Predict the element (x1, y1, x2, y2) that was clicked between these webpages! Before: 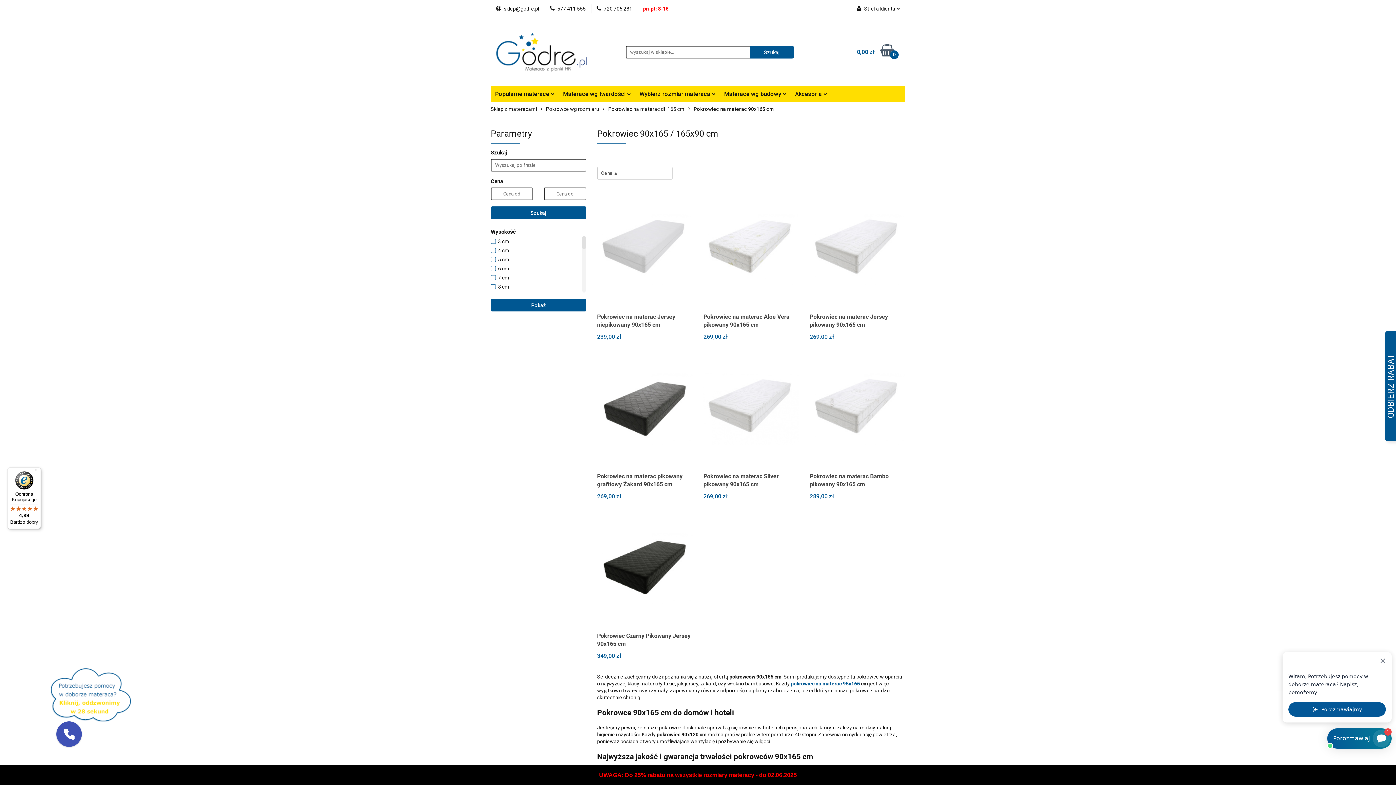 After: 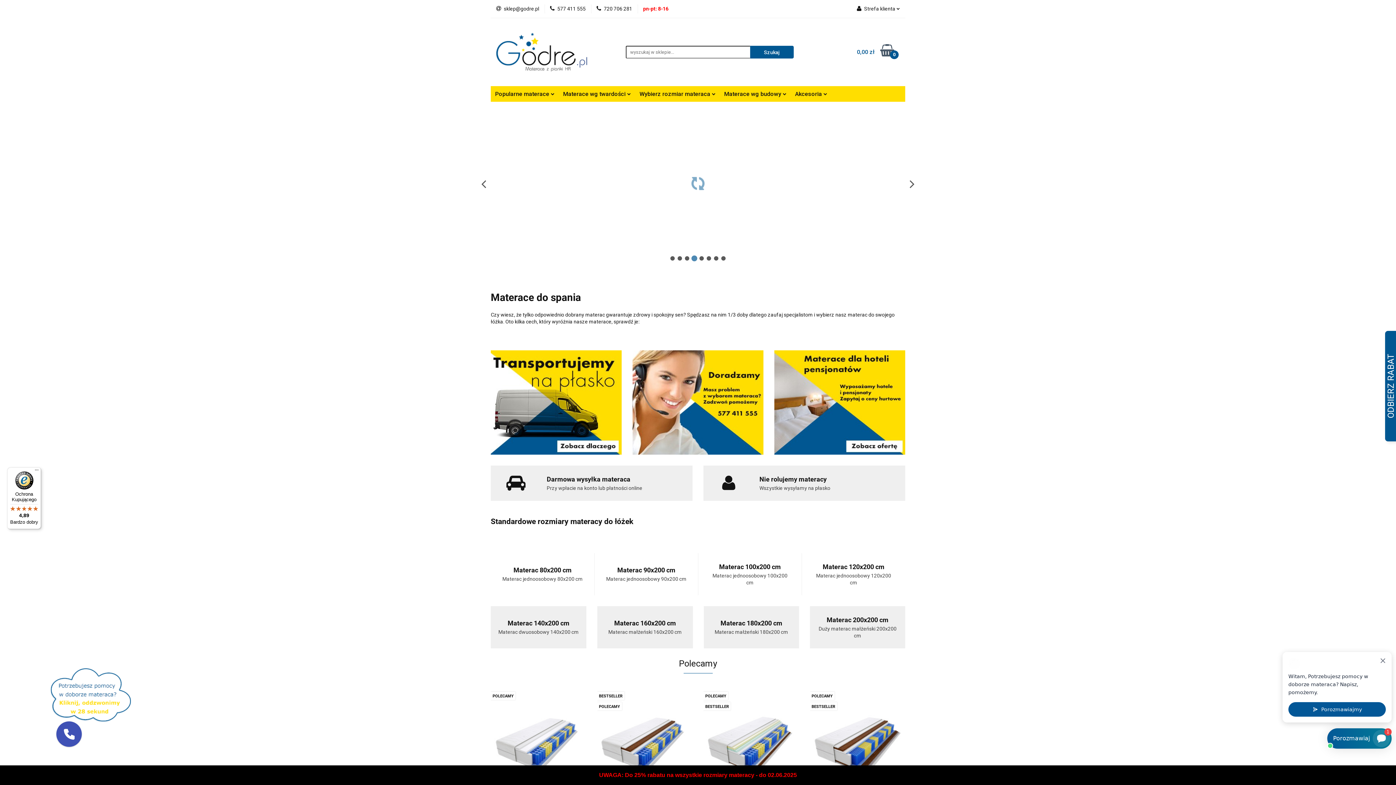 Action: bbox: (490, 32, 592, 71)